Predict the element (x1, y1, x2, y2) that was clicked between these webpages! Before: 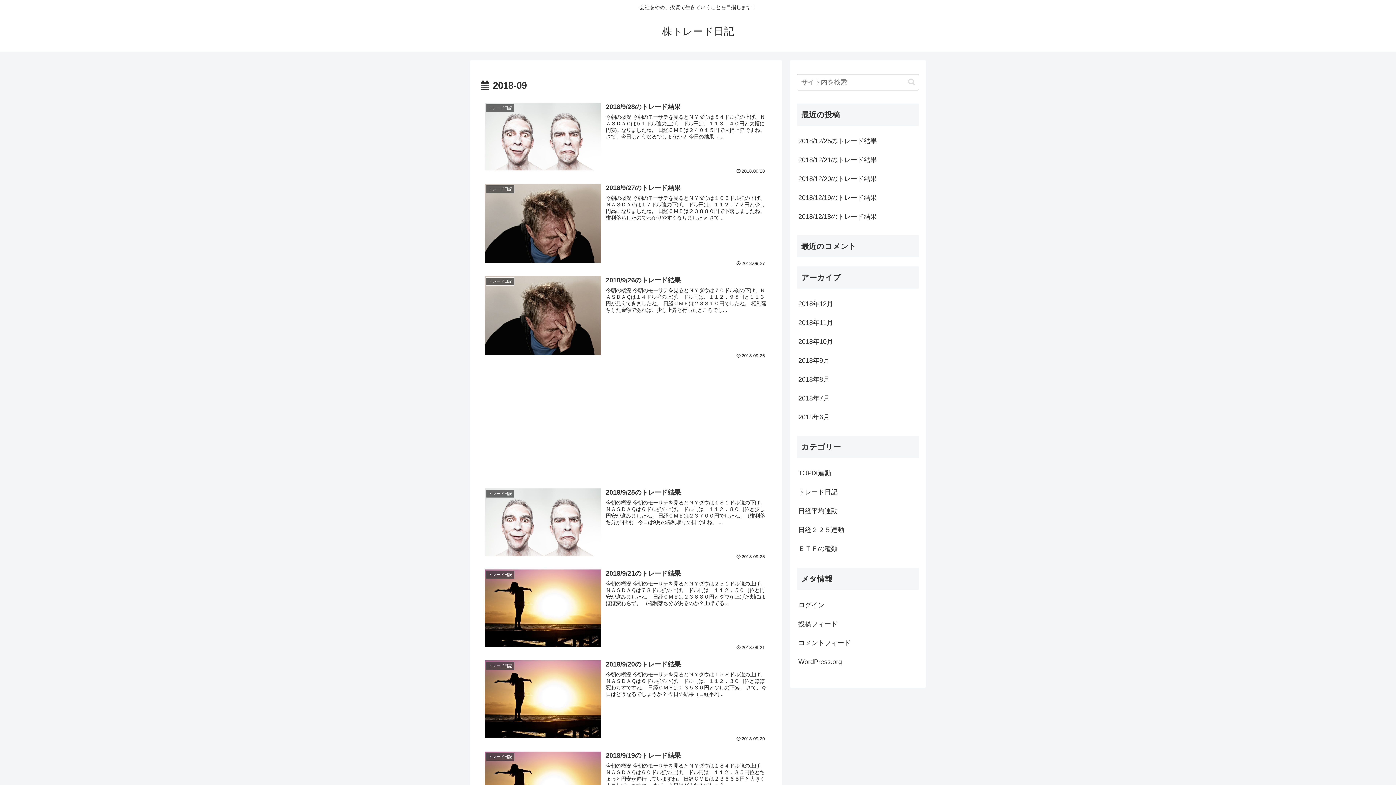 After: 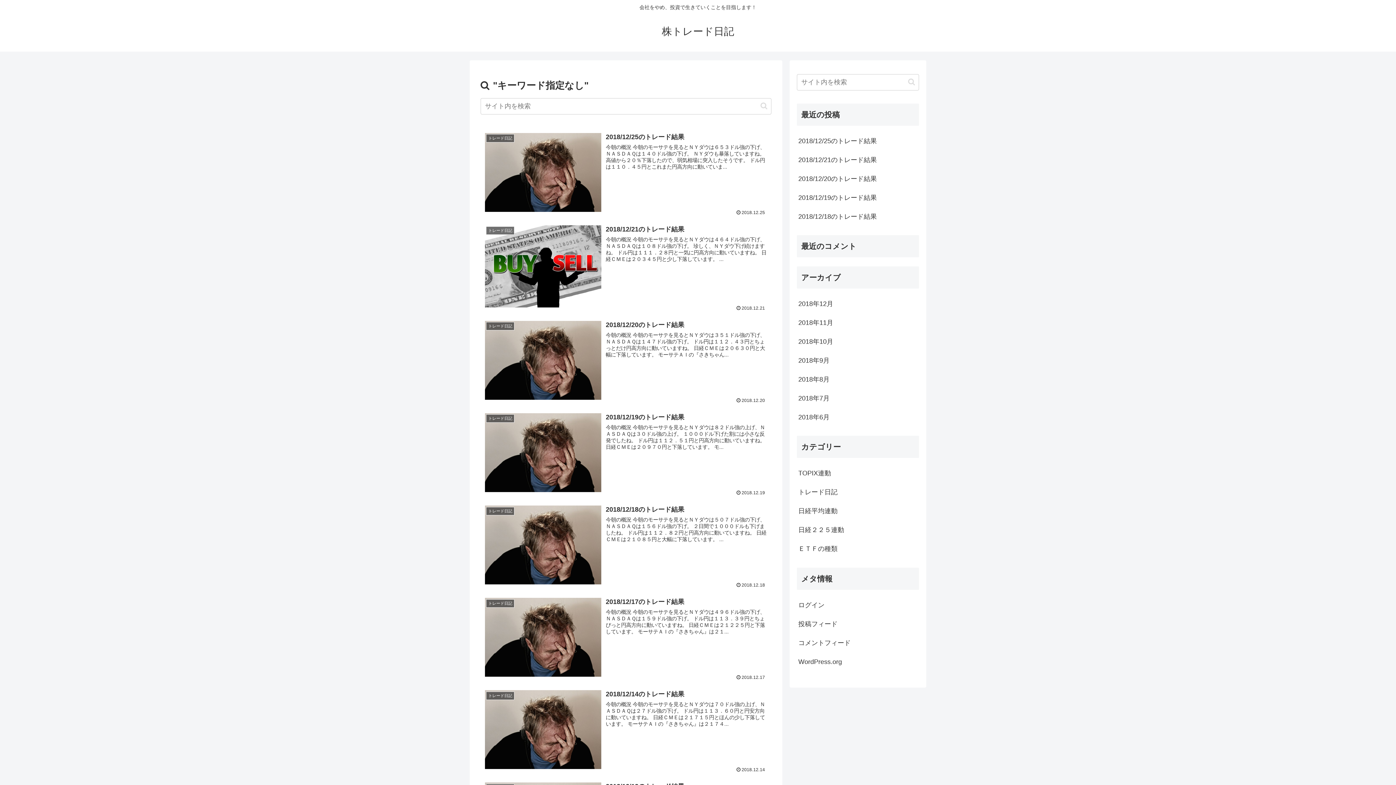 Action: bbox: (905, 77, 918, 86) label: button